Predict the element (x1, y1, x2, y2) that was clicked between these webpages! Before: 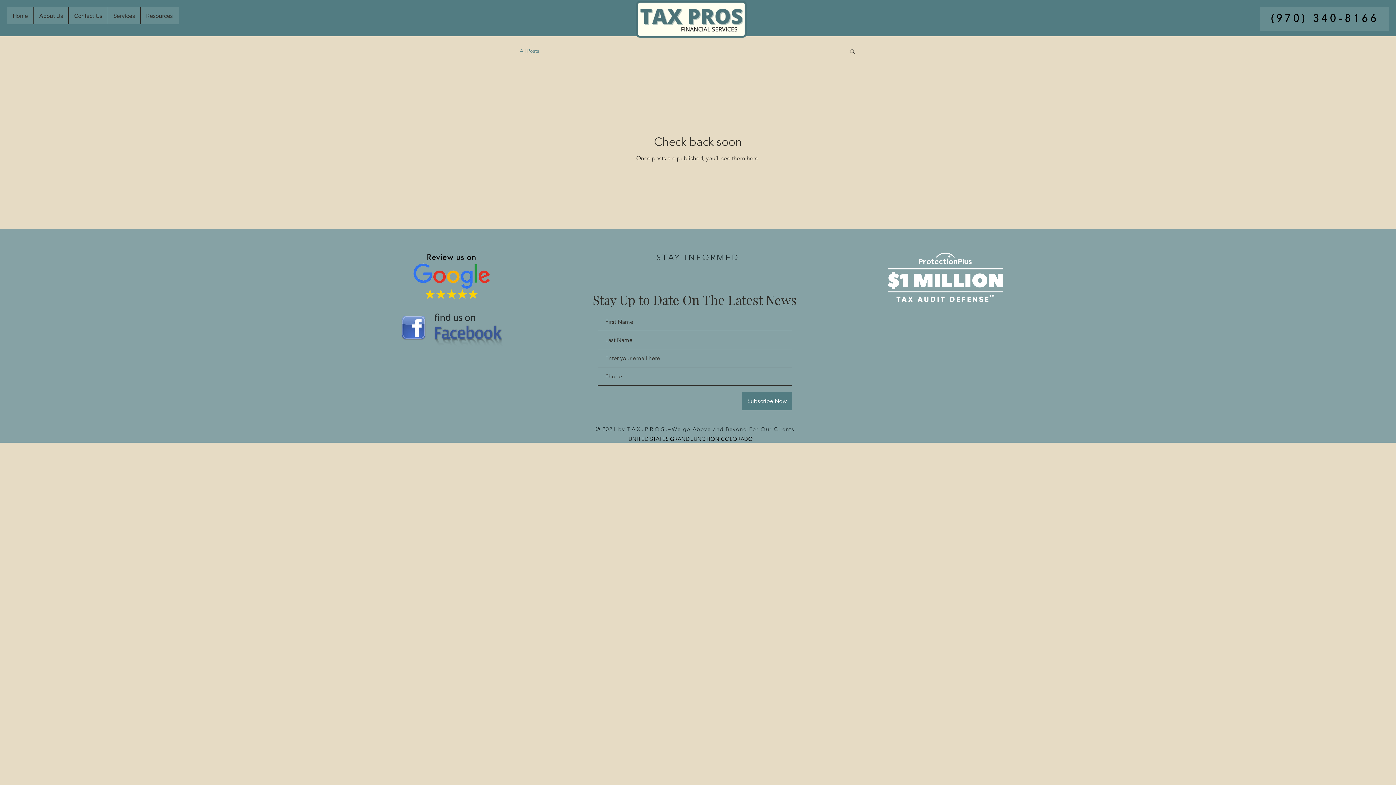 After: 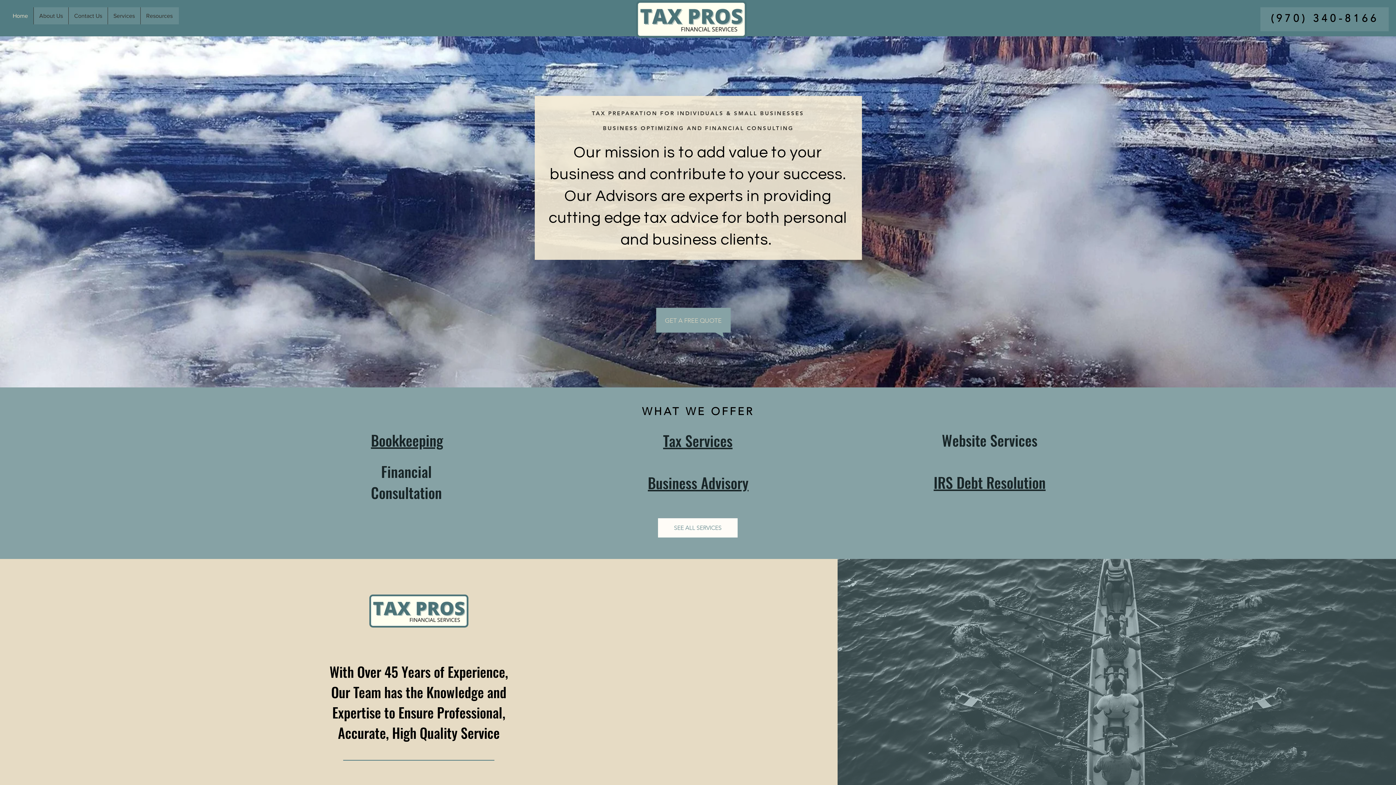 Action: bbox: (7, 7, 33, 24) label: Home